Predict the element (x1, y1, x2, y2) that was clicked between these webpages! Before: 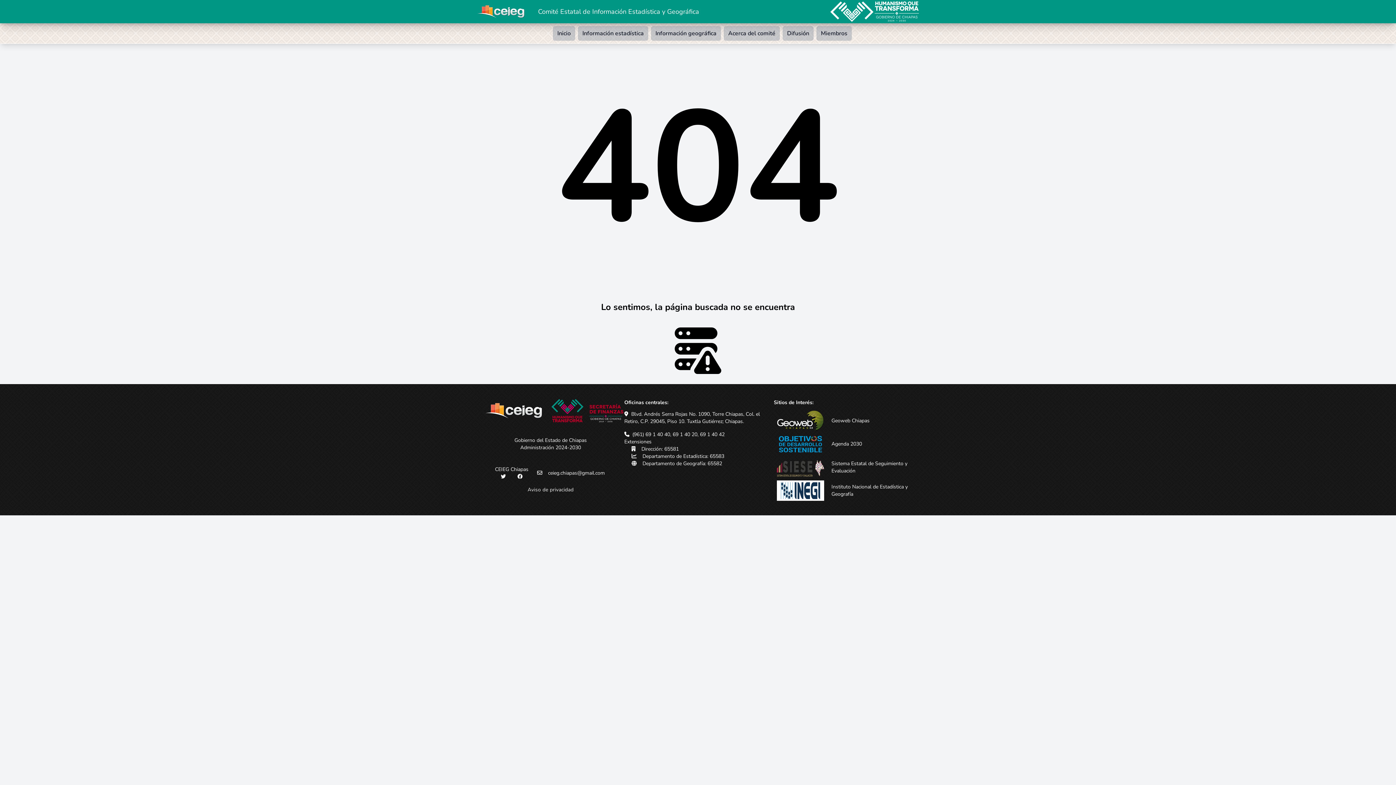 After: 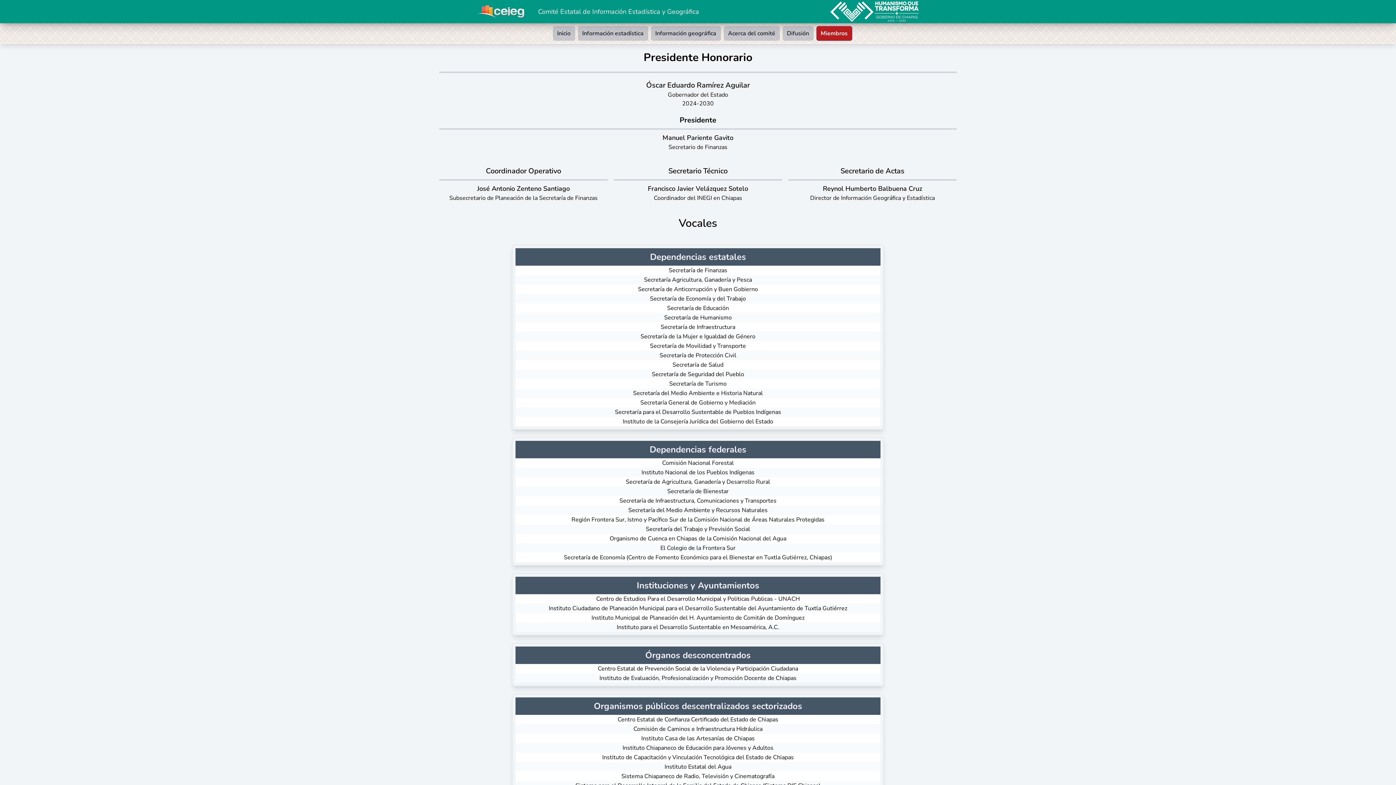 Action: label: Miembros bbox: (816, 26, 852, 40)